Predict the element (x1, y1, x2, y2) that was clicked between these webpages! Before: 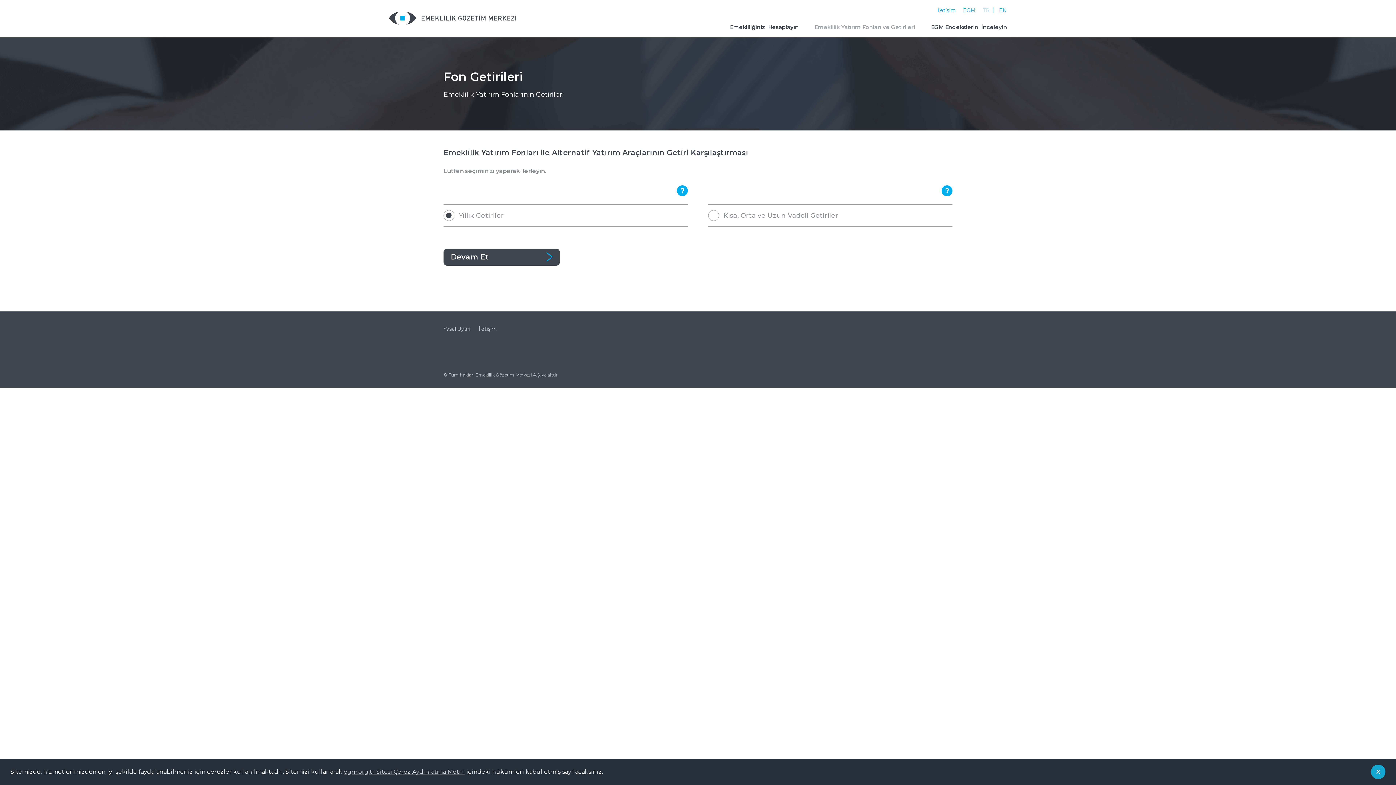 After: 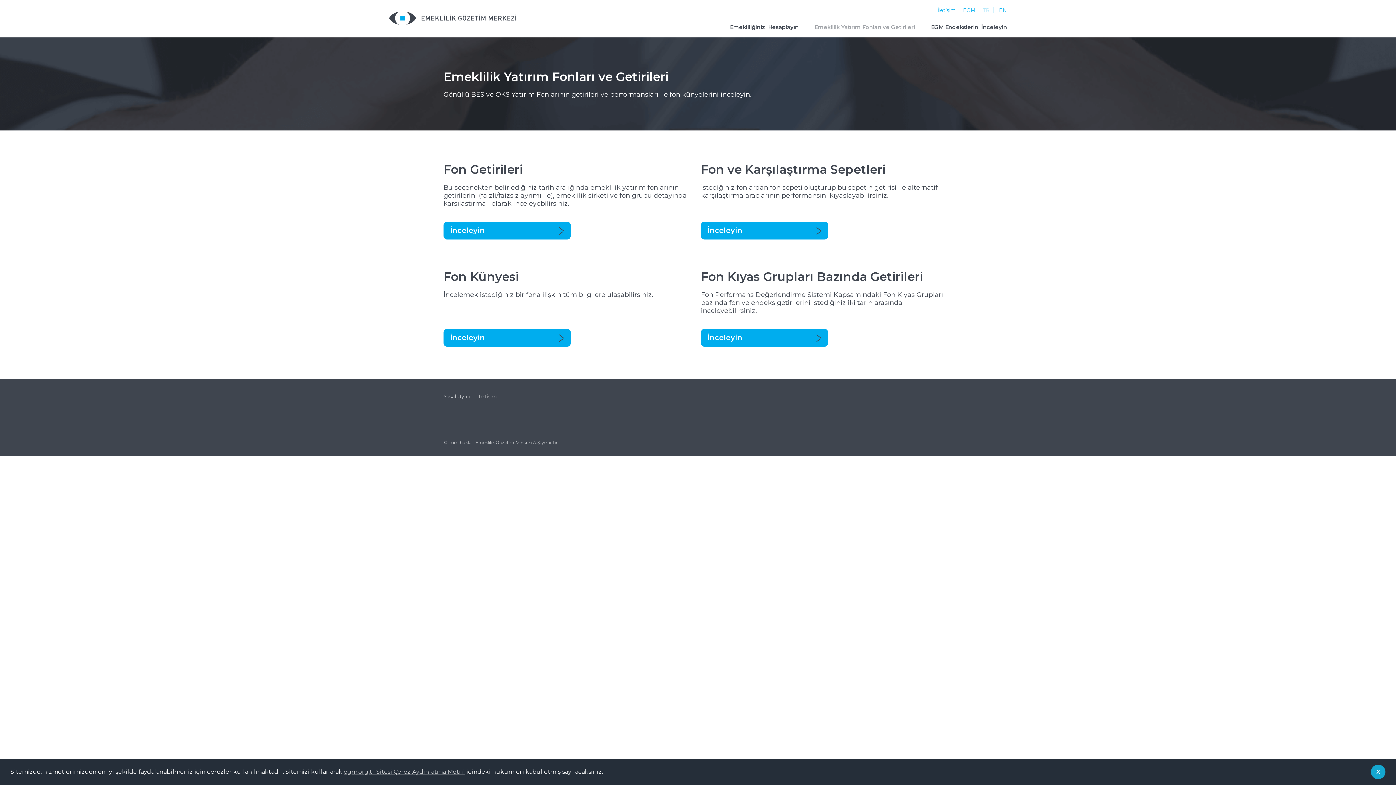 Action: bbox: (814, 24, 915, 30) label: Emeklilik Yatırım Fonları ve Getirileri